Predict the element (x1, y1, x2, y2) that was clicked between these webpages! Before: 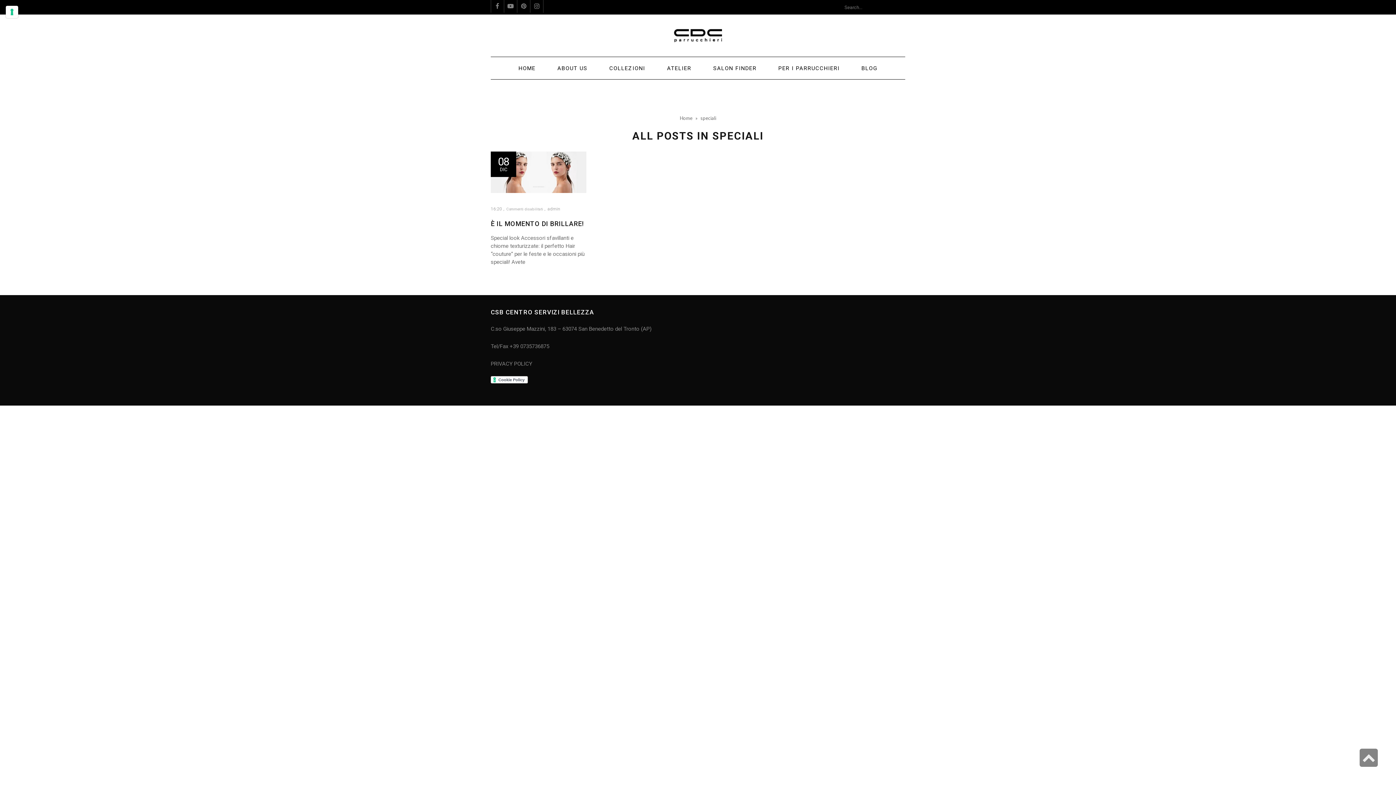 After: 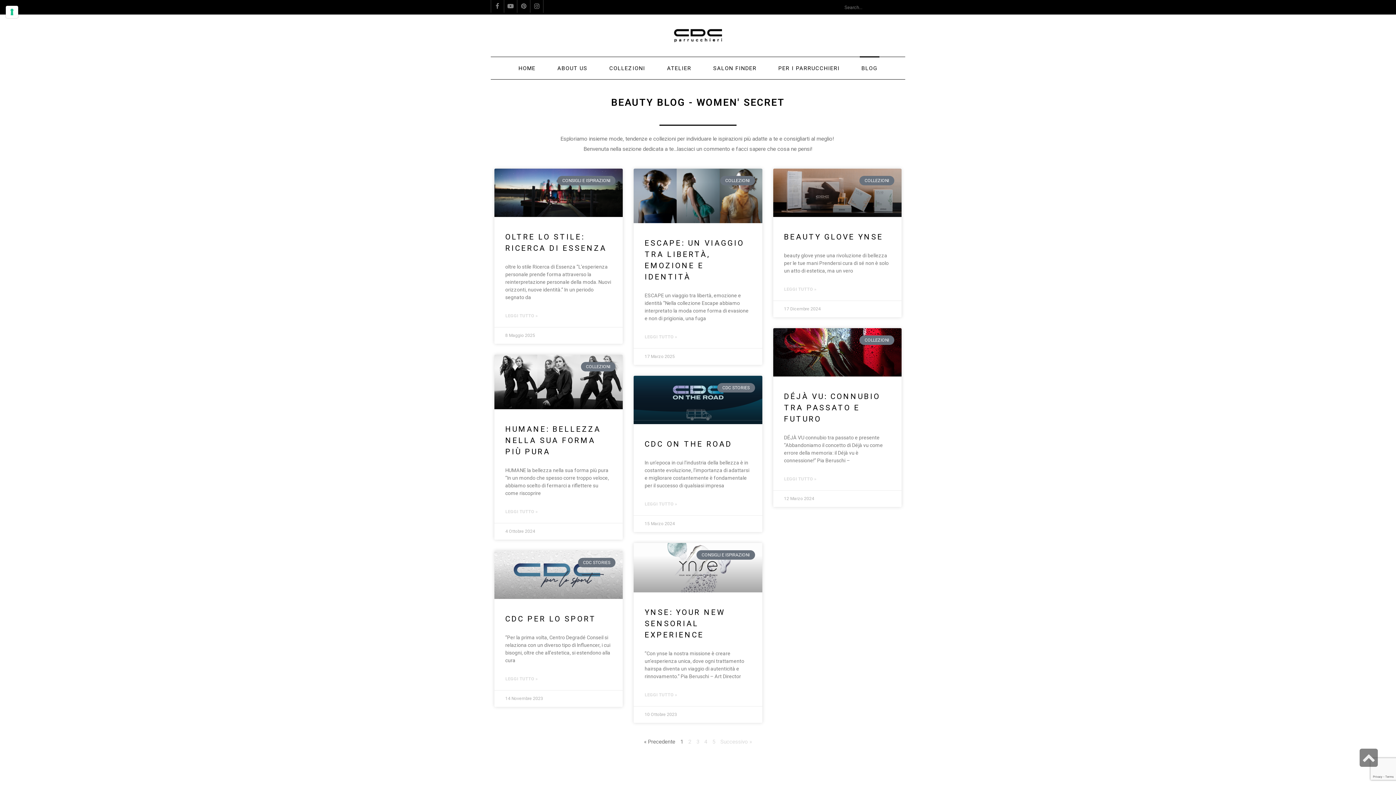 Action: bbox: (859, 56, 879, 79) label: BLOG